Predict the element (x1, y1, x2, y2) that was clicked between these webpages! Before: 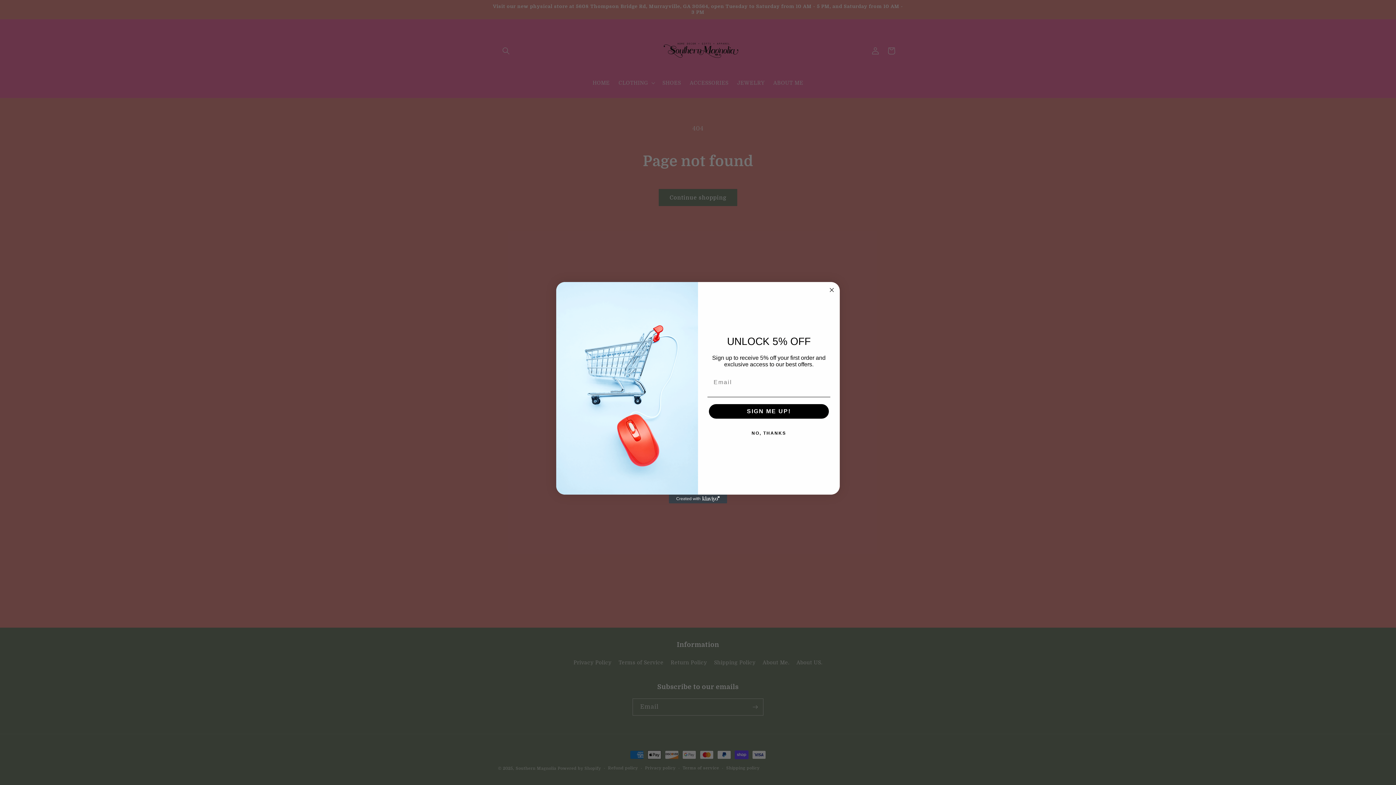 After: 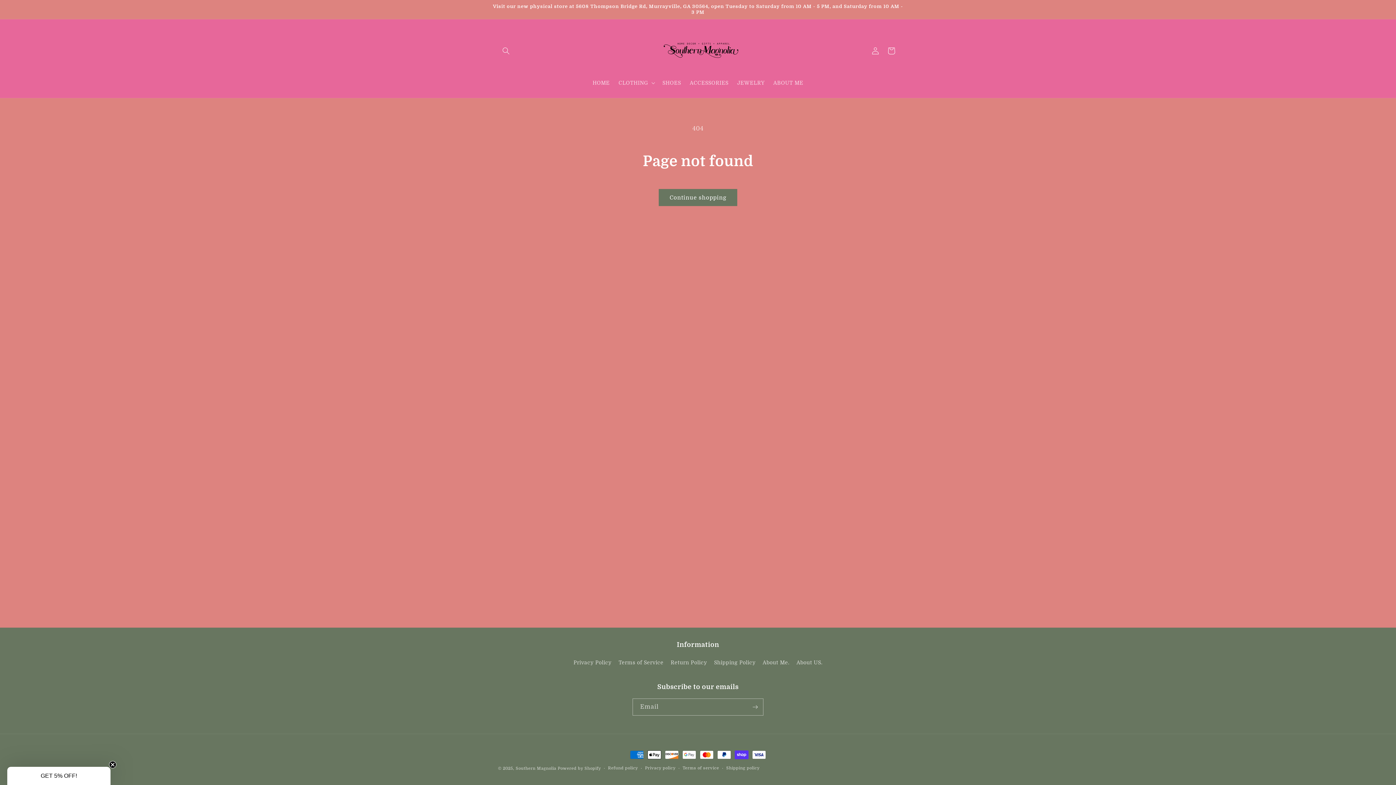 Action: label: Close dialog bbox: (827, 285, 836, 294)